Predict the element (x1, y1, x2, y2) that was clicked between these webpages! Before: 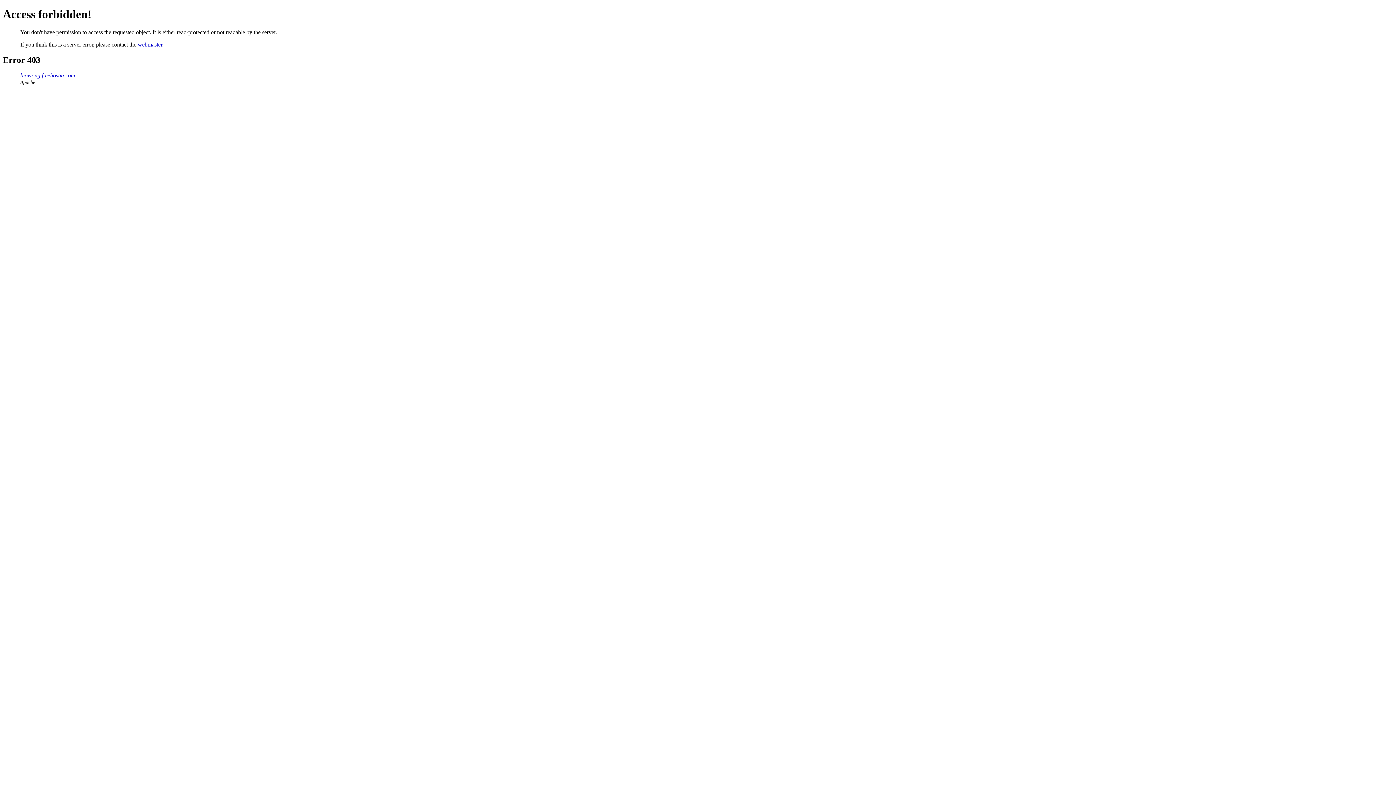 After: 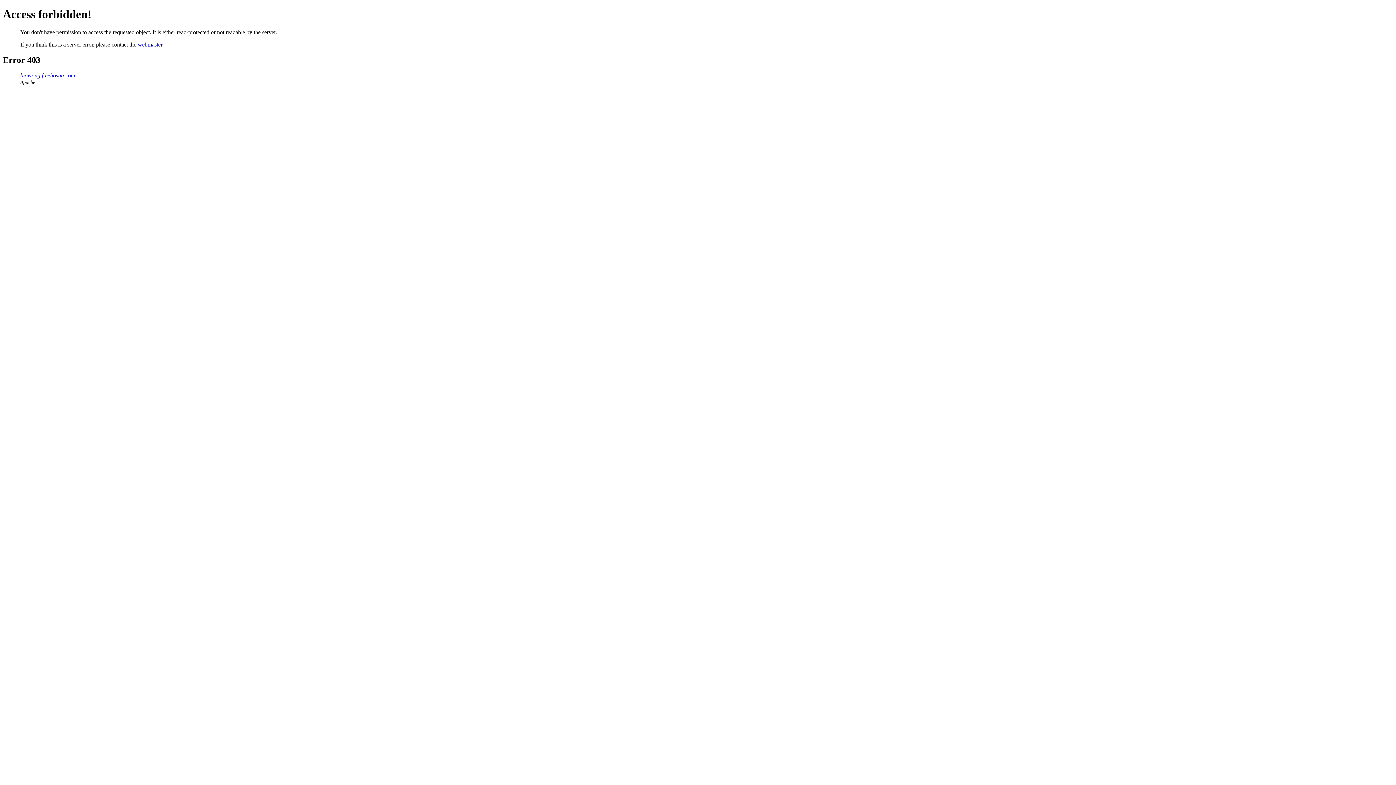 Action: label: webmaster bbox: (137, 41, 162, 47)